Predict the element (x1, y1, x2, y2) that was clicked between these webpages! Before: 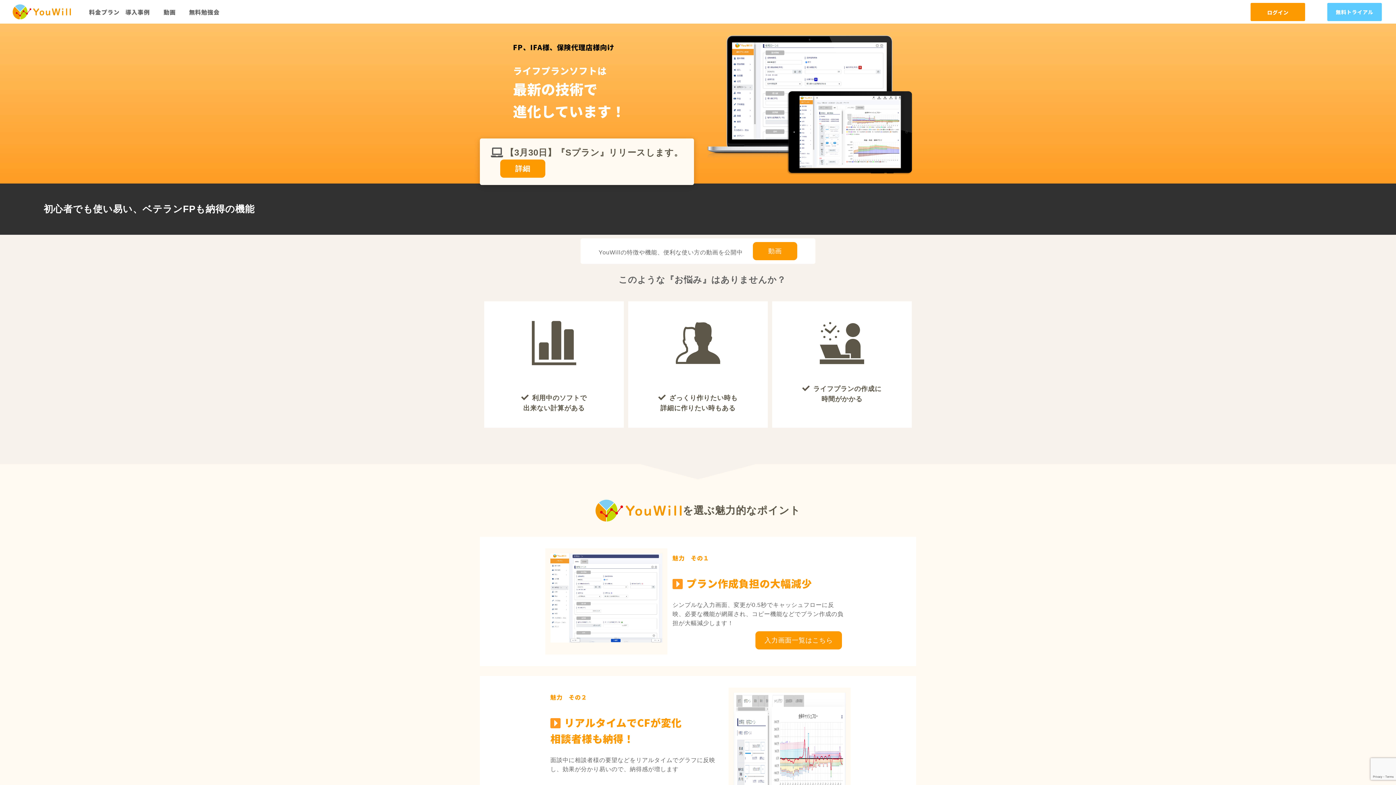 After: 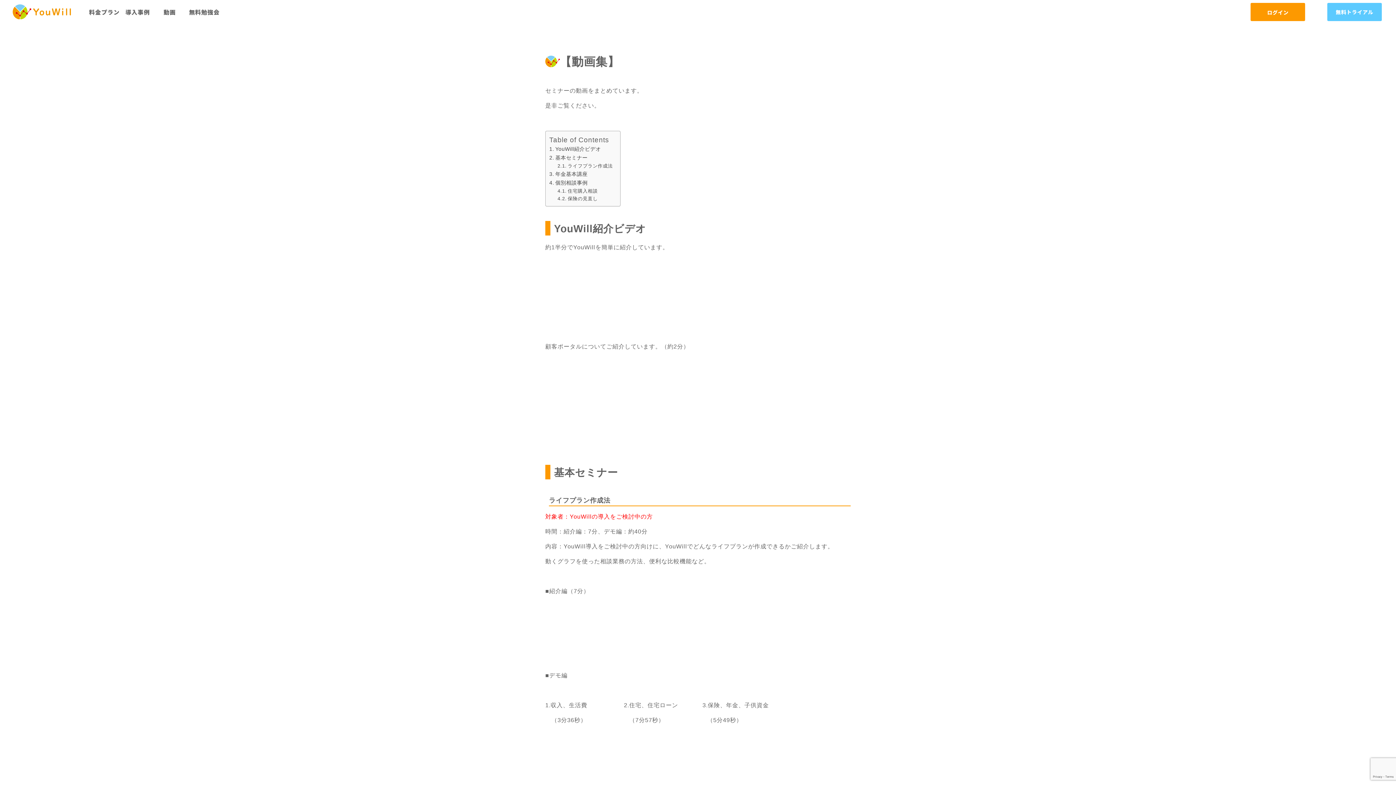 Action: label: 動画 bbox: (752, 242, 797, 260)